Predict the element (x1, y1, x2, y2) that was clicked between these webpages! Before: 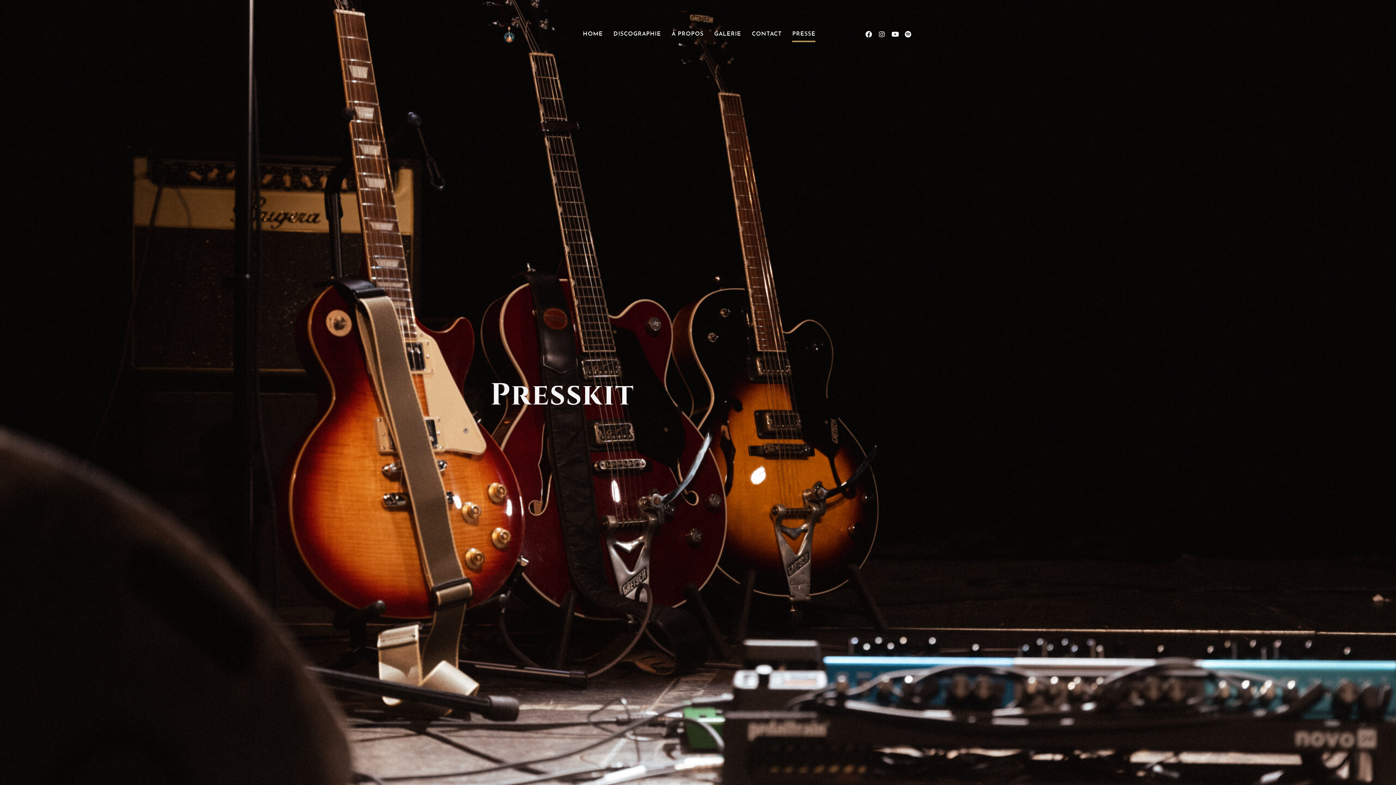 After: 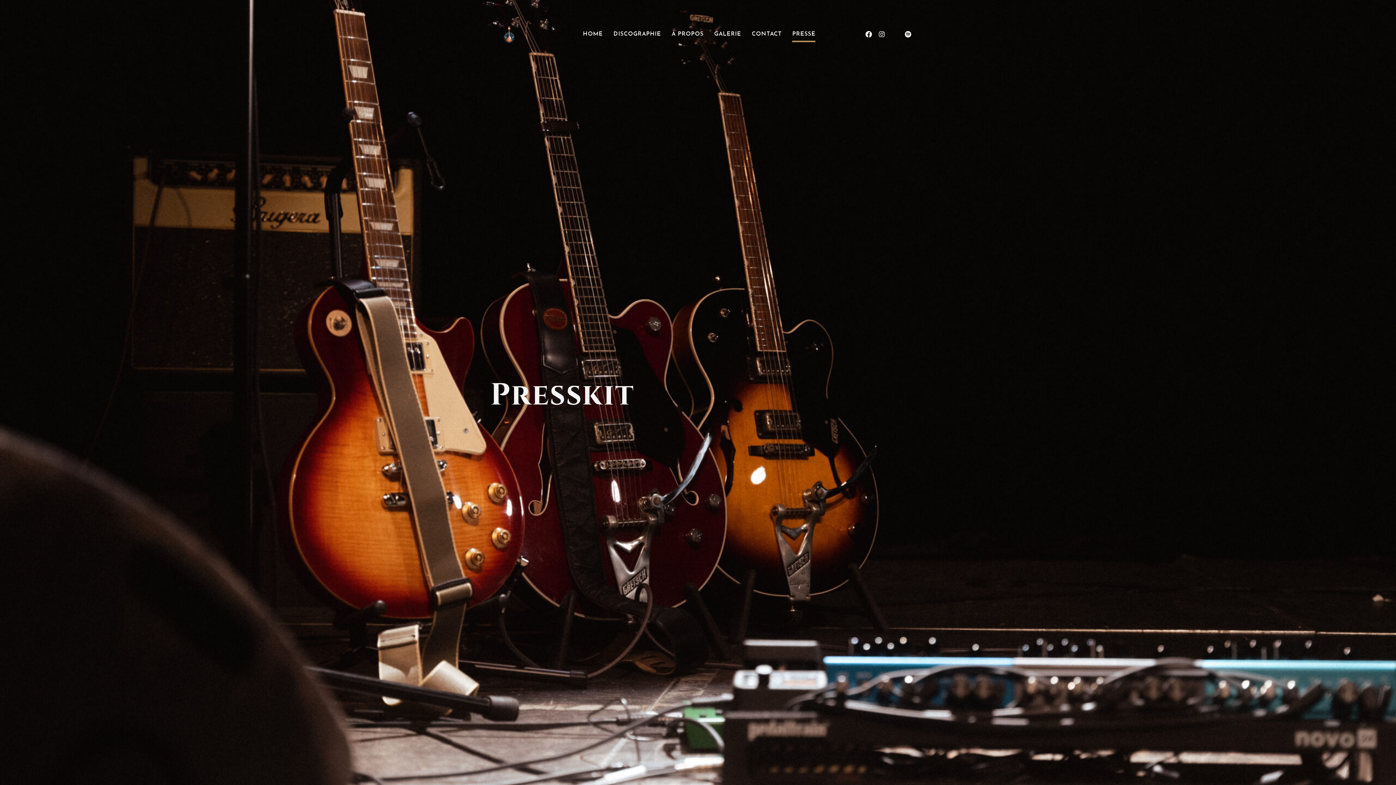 Action: bbox: (888, 27, 901, 40) label: Youtube